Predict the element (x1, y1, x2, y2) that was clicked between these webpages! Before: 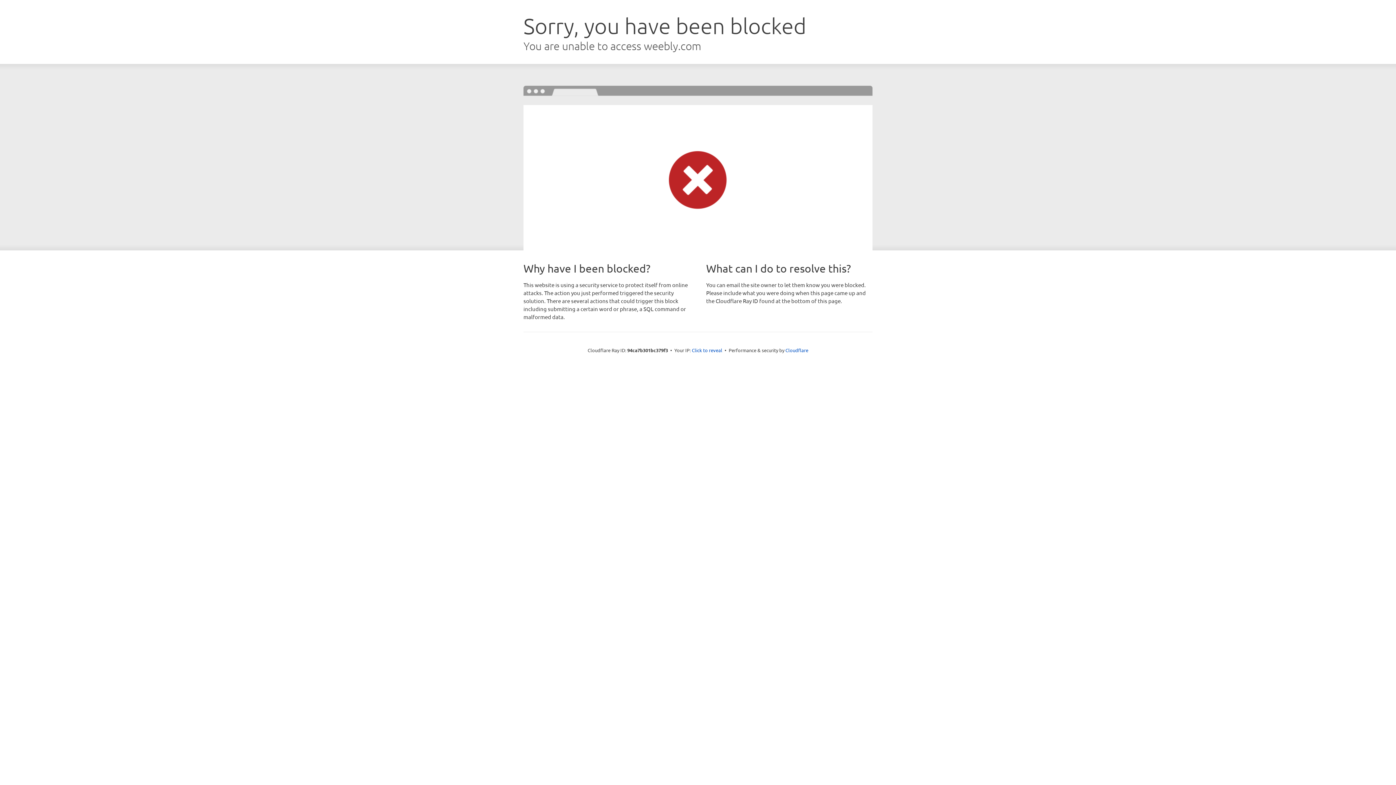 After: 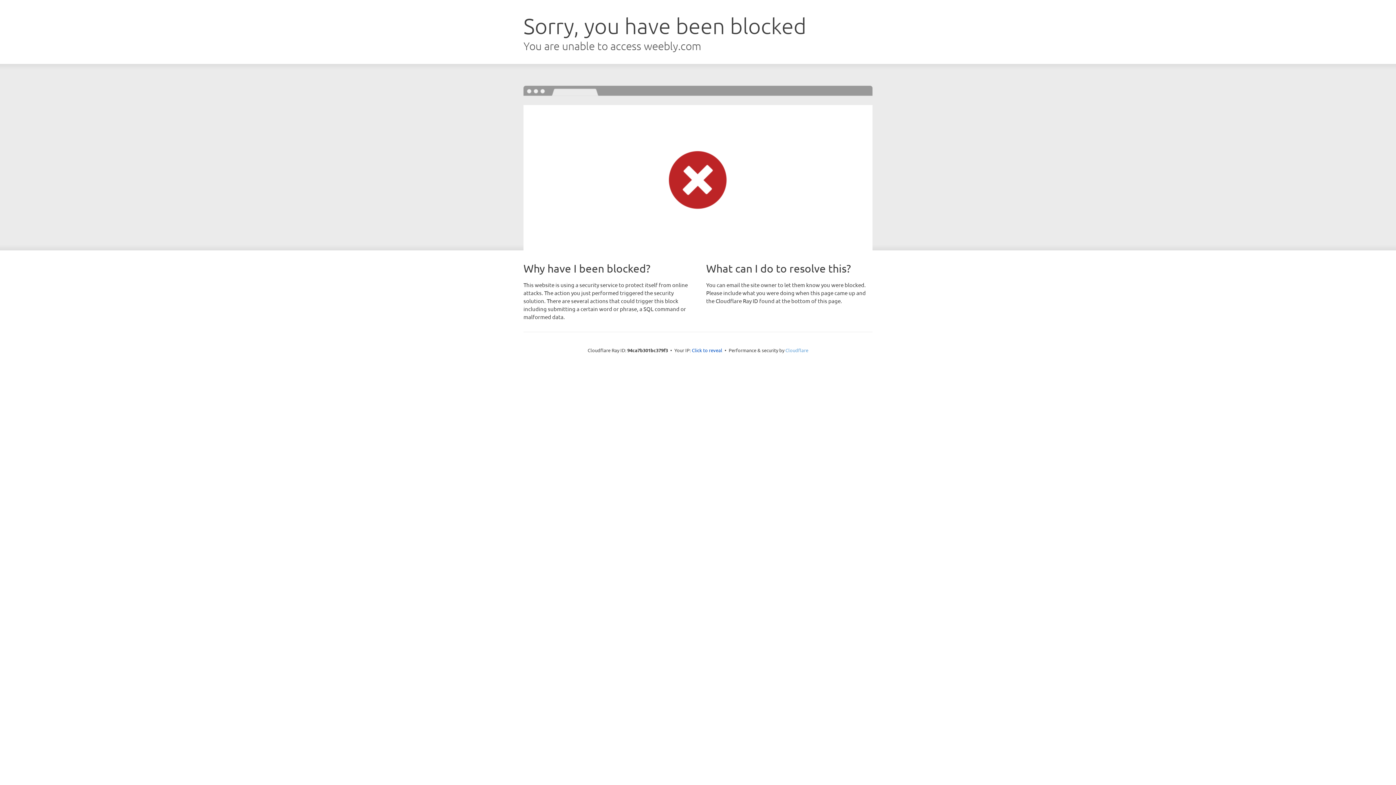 Action: label: Cloudflare bbox: (785, 347, 808, 353)